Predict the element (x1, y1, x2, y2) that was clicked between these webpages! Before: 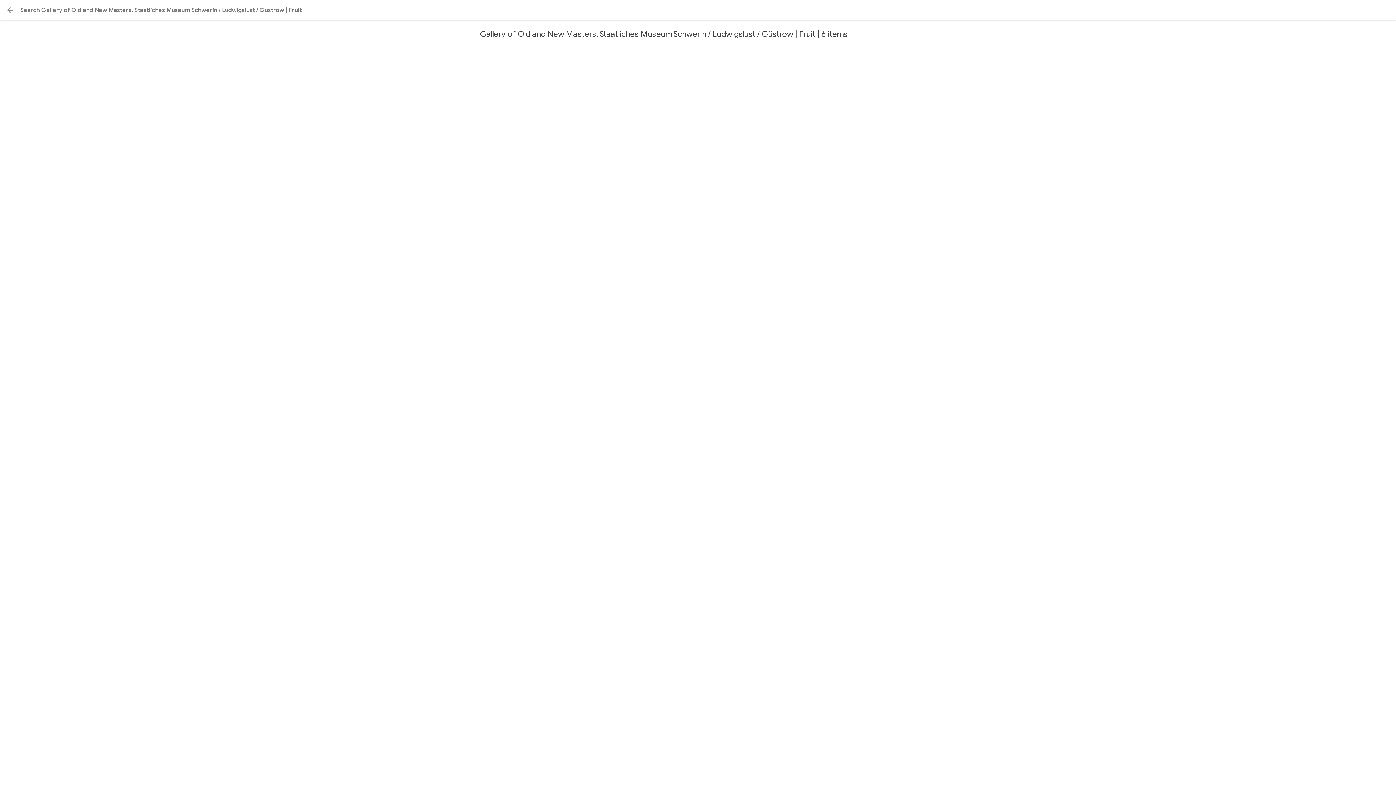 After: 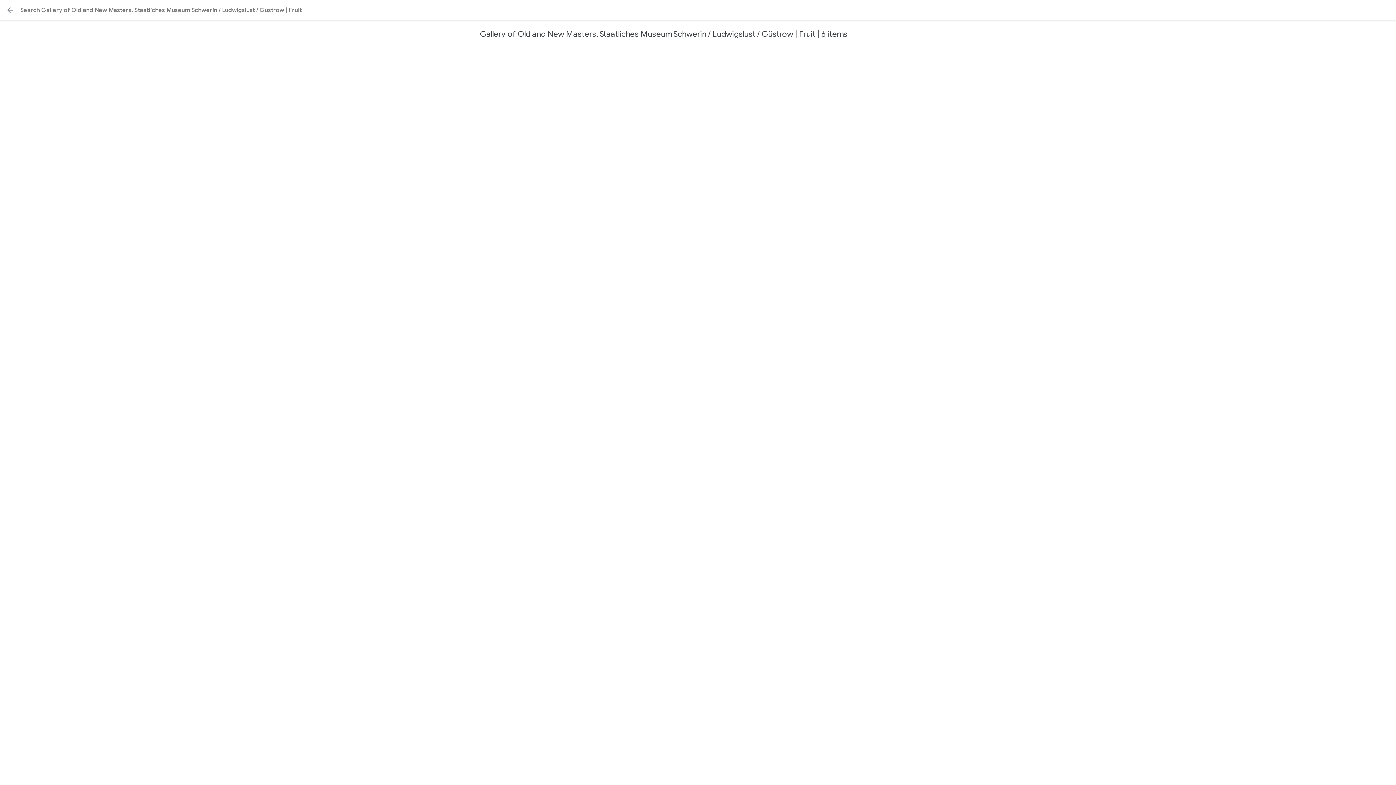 Action: bbox: (1, 1, 18, 18) label: Back